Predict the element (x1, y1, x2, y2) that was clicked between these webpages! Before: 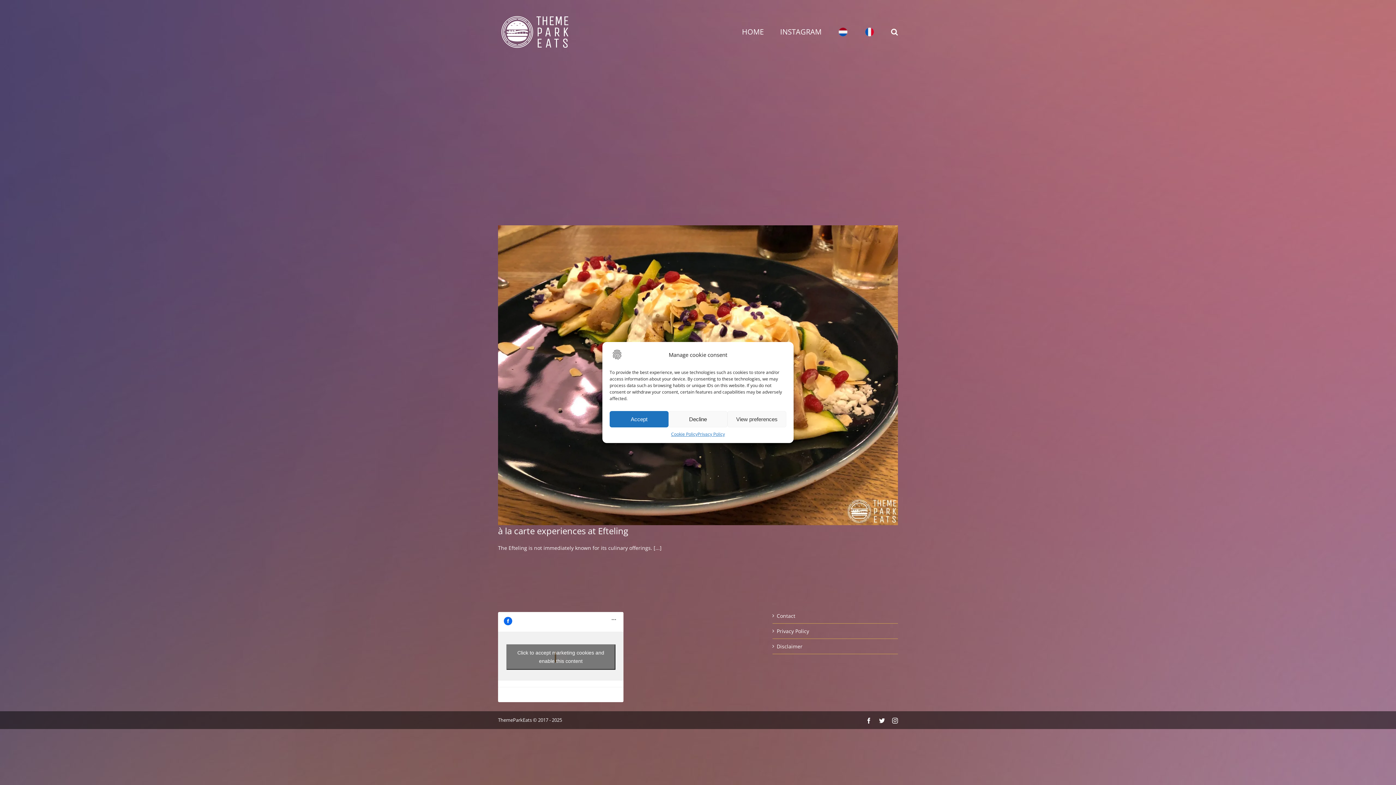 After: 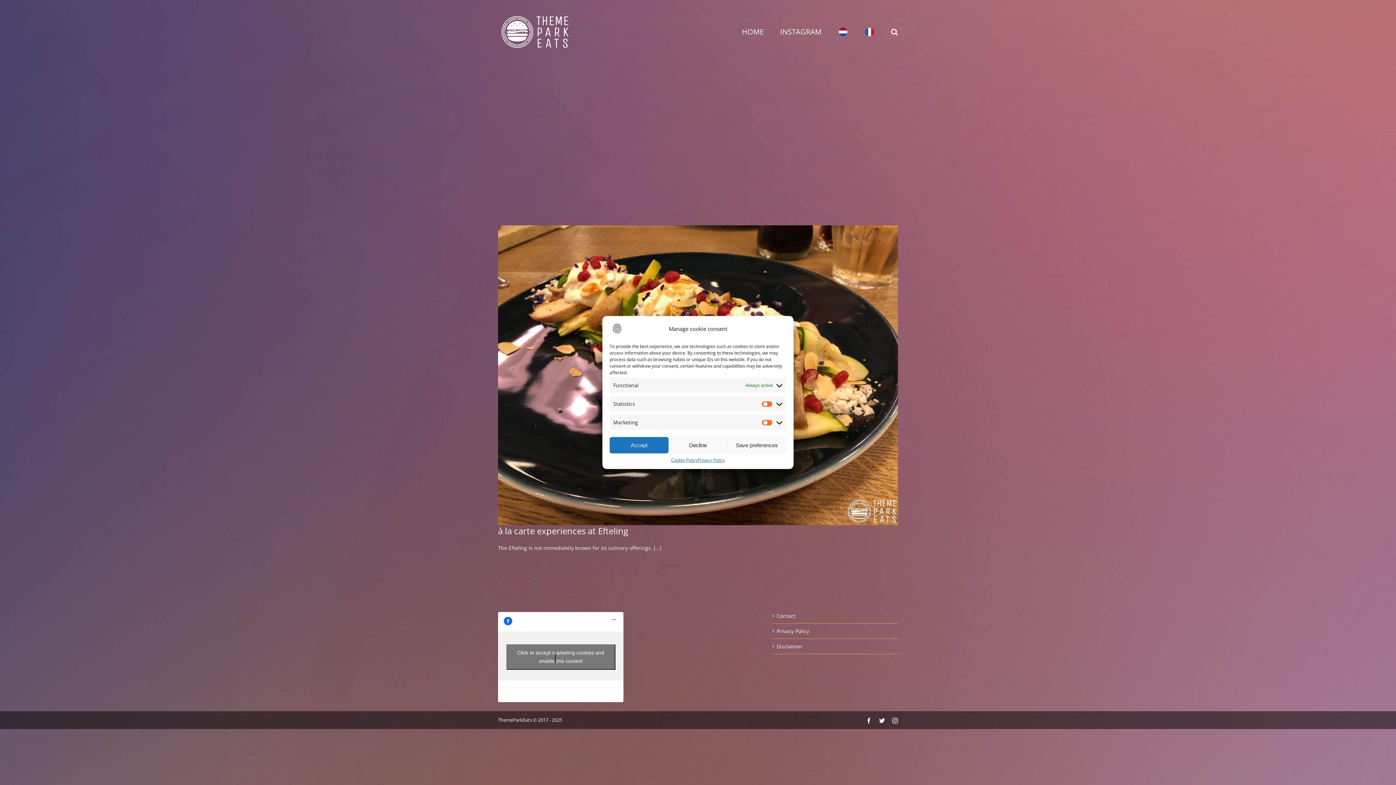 Action: label: View preferences bbox: (727, 411, 786, 427)